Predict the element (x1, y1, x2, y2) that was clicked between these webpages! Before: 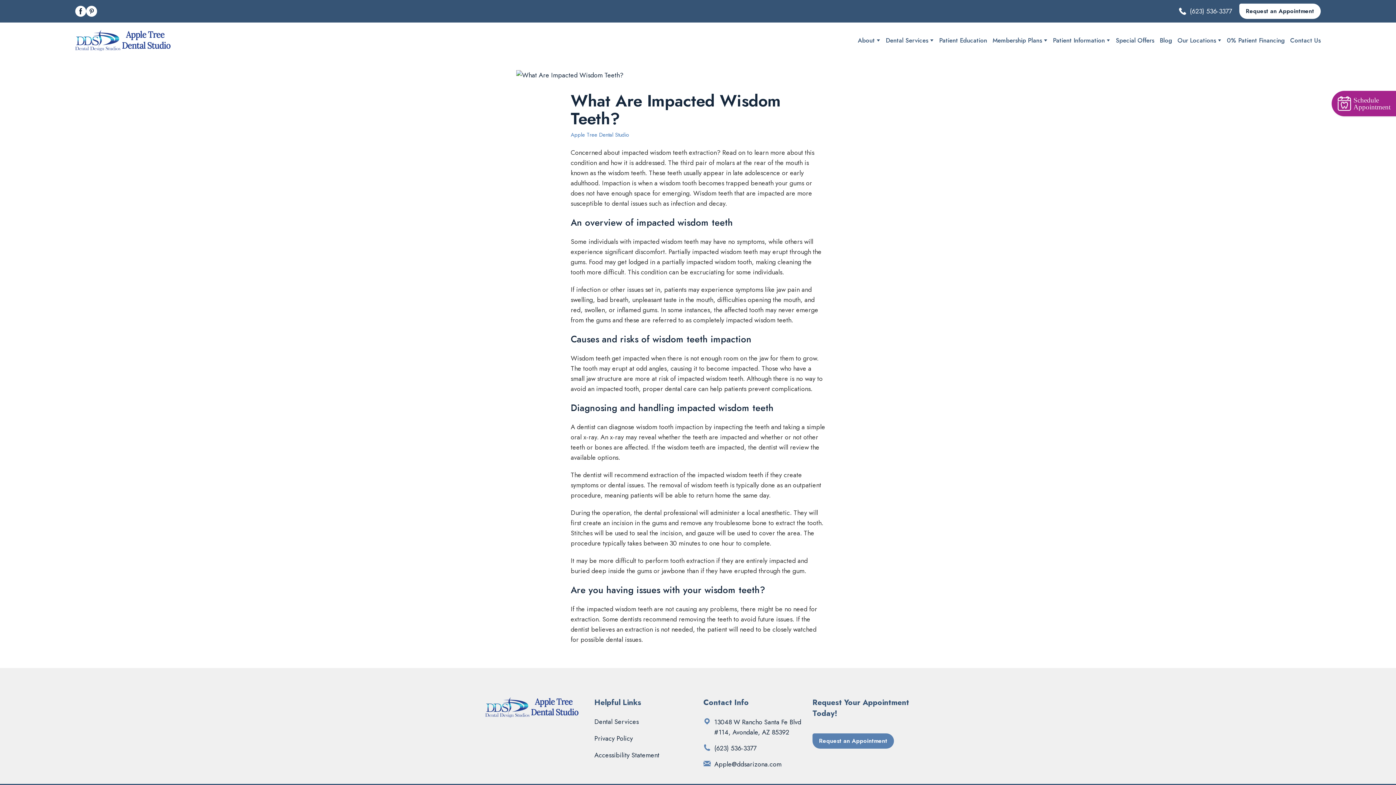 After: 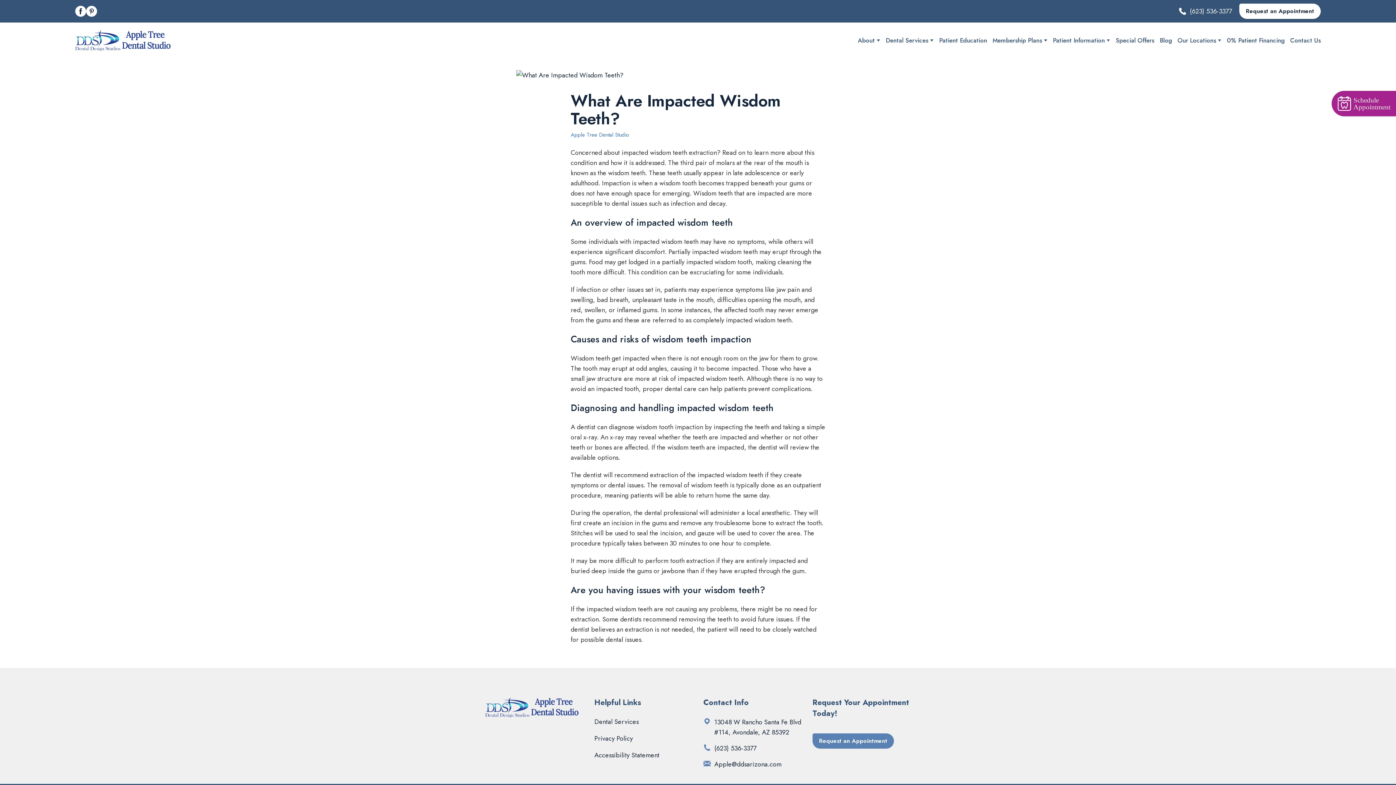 Action: bbox: (714, 743, 756, 753) label: (623) 536-3377